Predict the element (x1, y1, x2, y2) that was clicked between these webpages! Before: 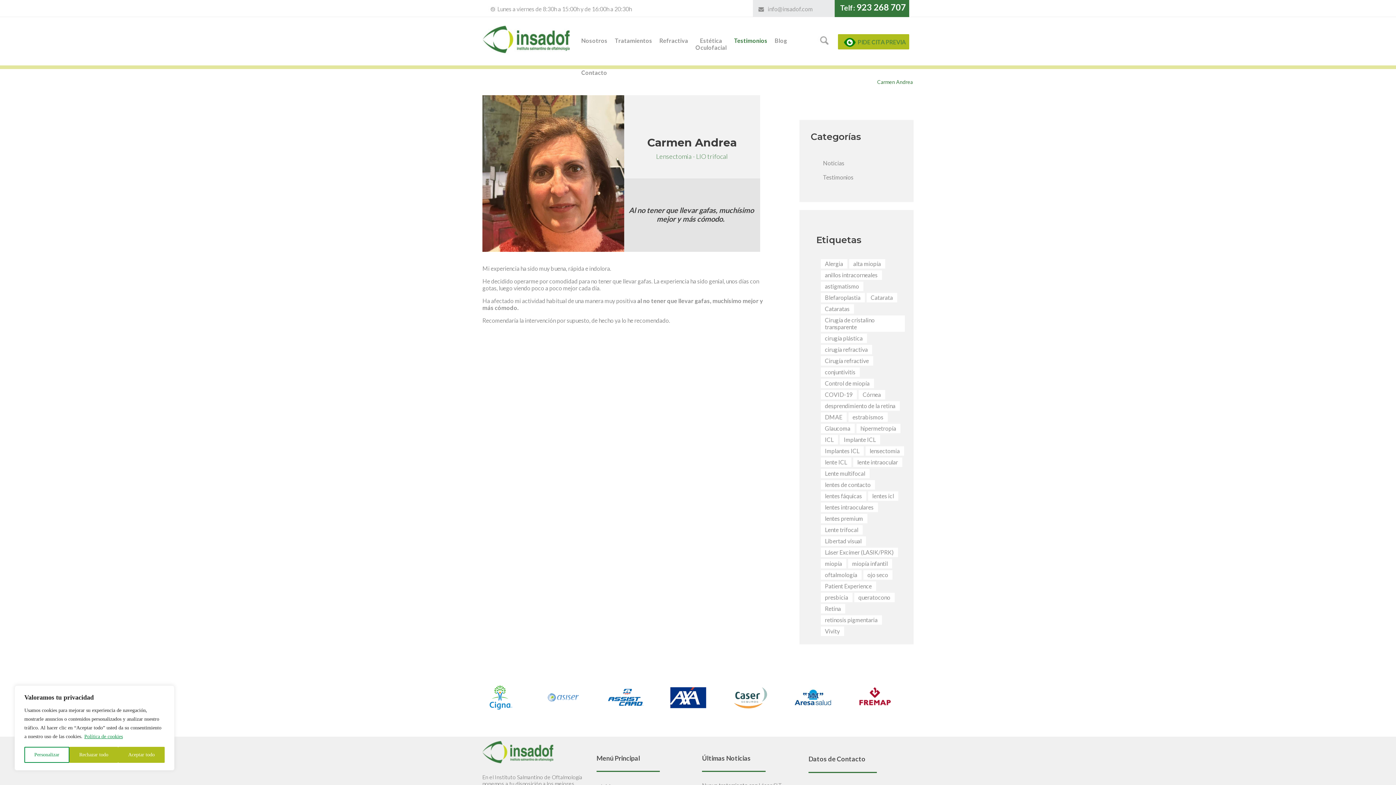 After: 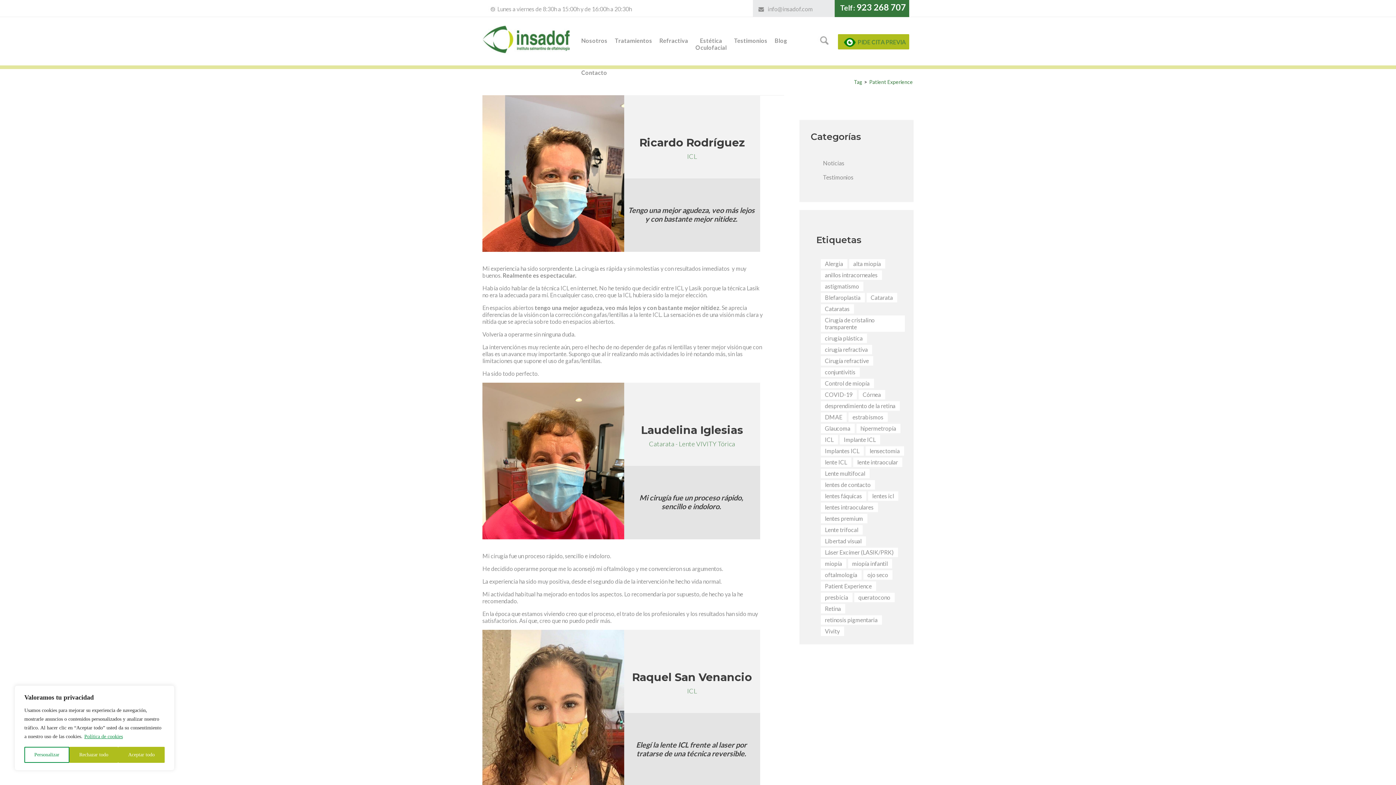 Action: label: Patient Experience bbox: (820, 581, 876, 591)